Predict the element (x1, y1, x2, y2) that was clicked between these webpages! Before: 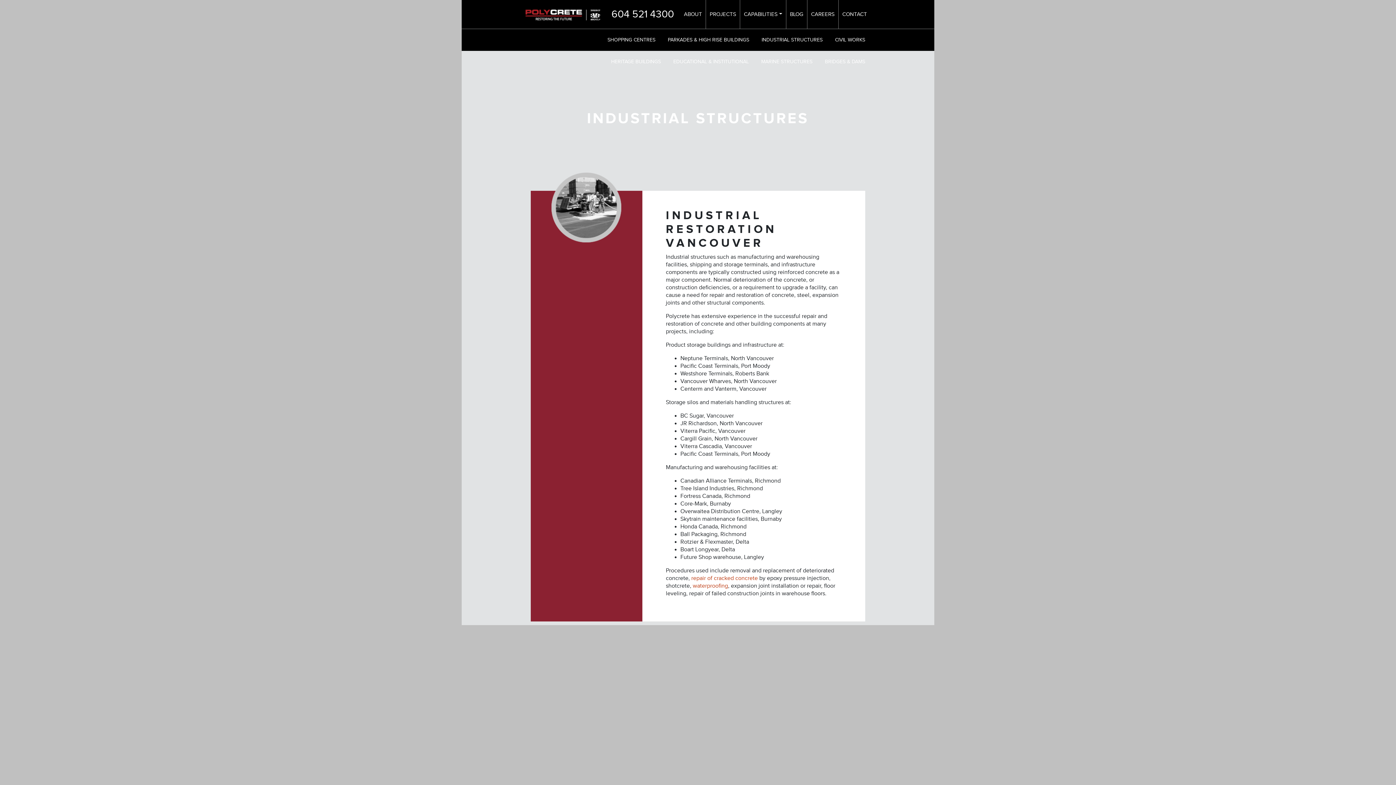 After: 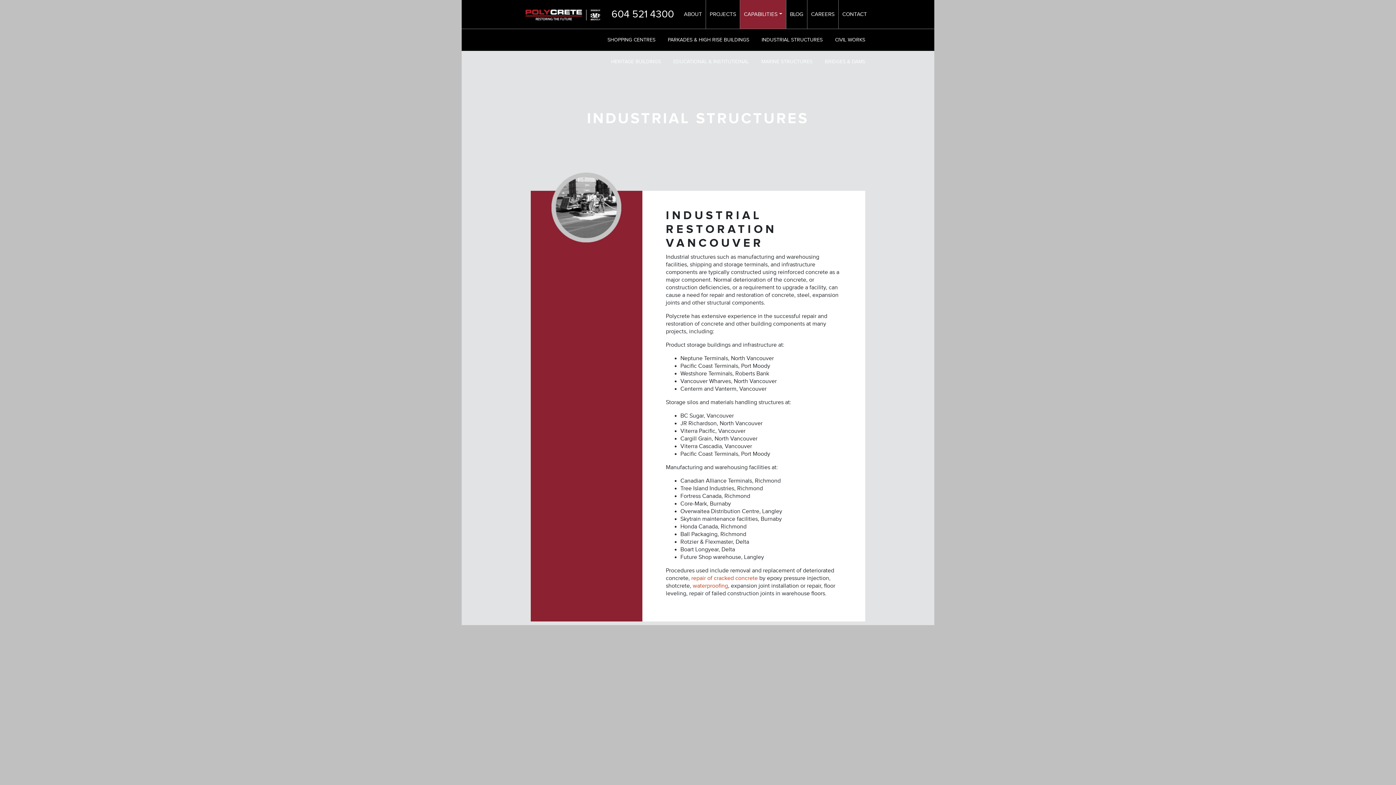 Action: label: CAPABILITIES bbox: (740, 0, 786, 28)